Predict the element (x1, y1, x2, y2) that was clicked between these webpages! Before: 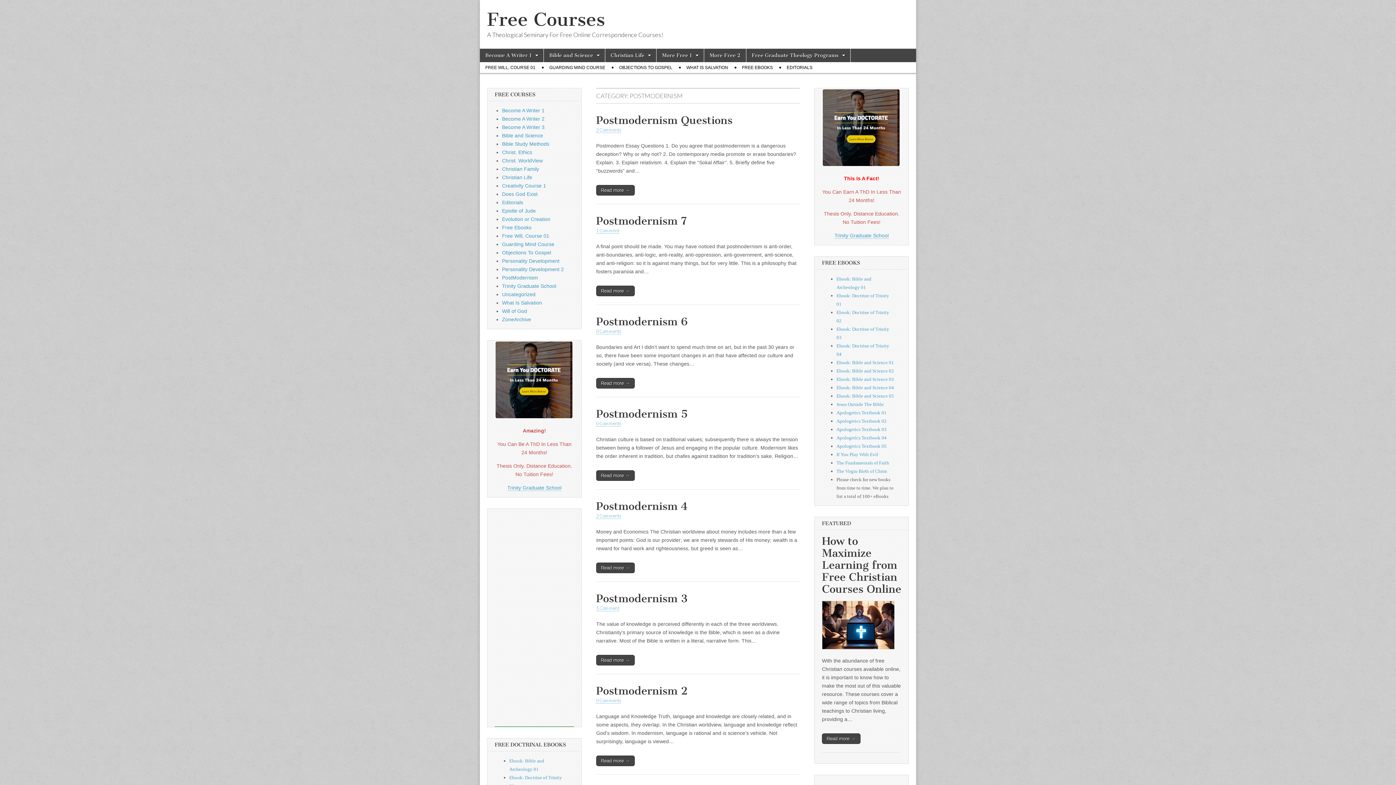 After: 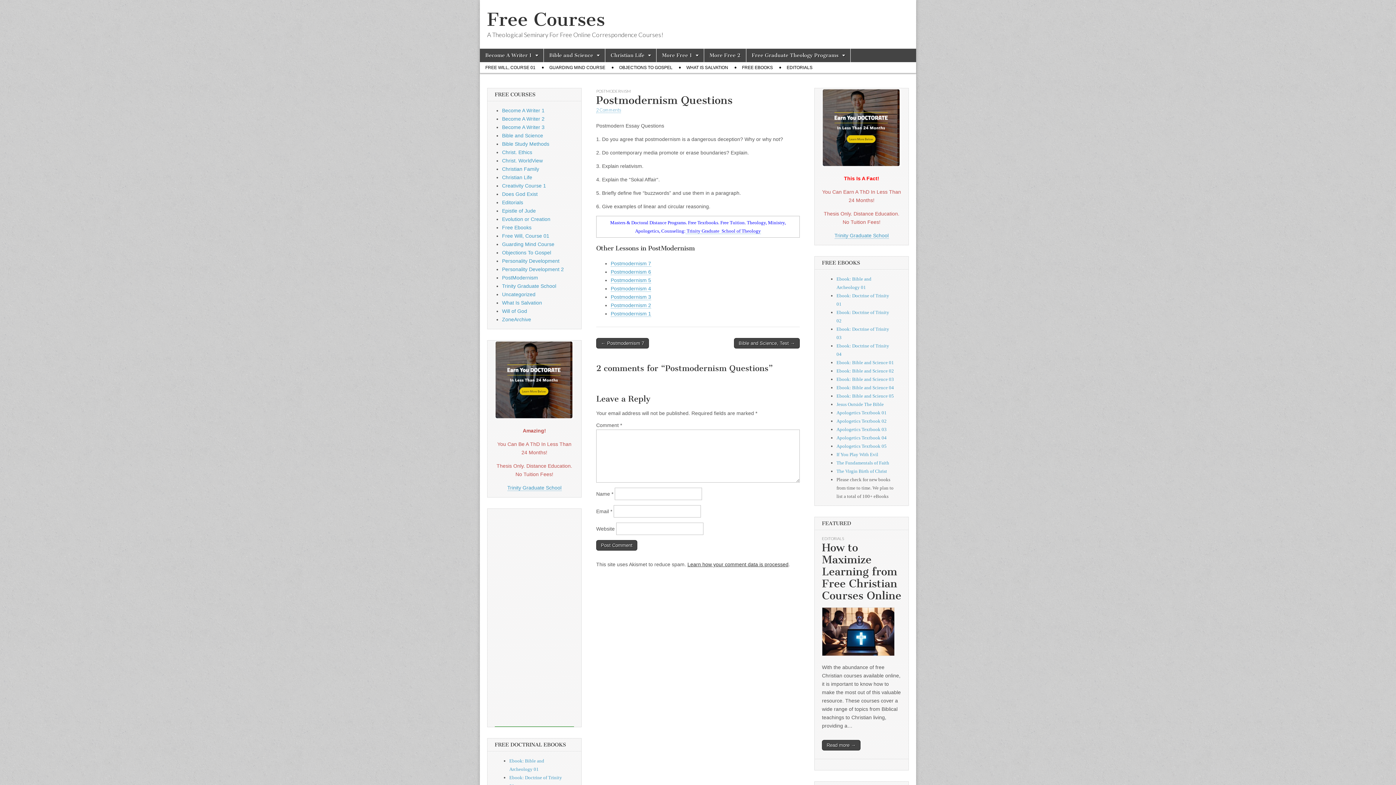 Action: bbox: (596, 113, 732, 126) label: Postmodernism Questions